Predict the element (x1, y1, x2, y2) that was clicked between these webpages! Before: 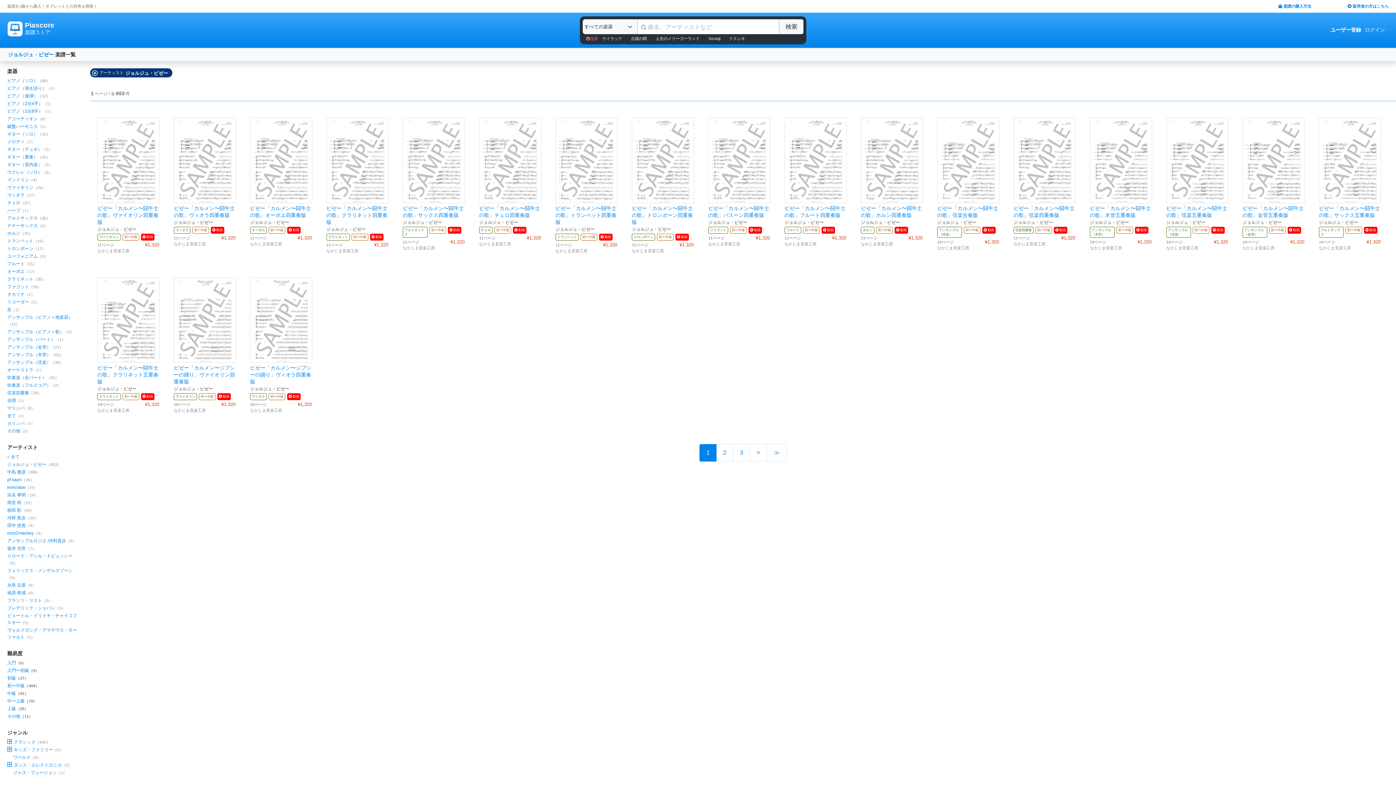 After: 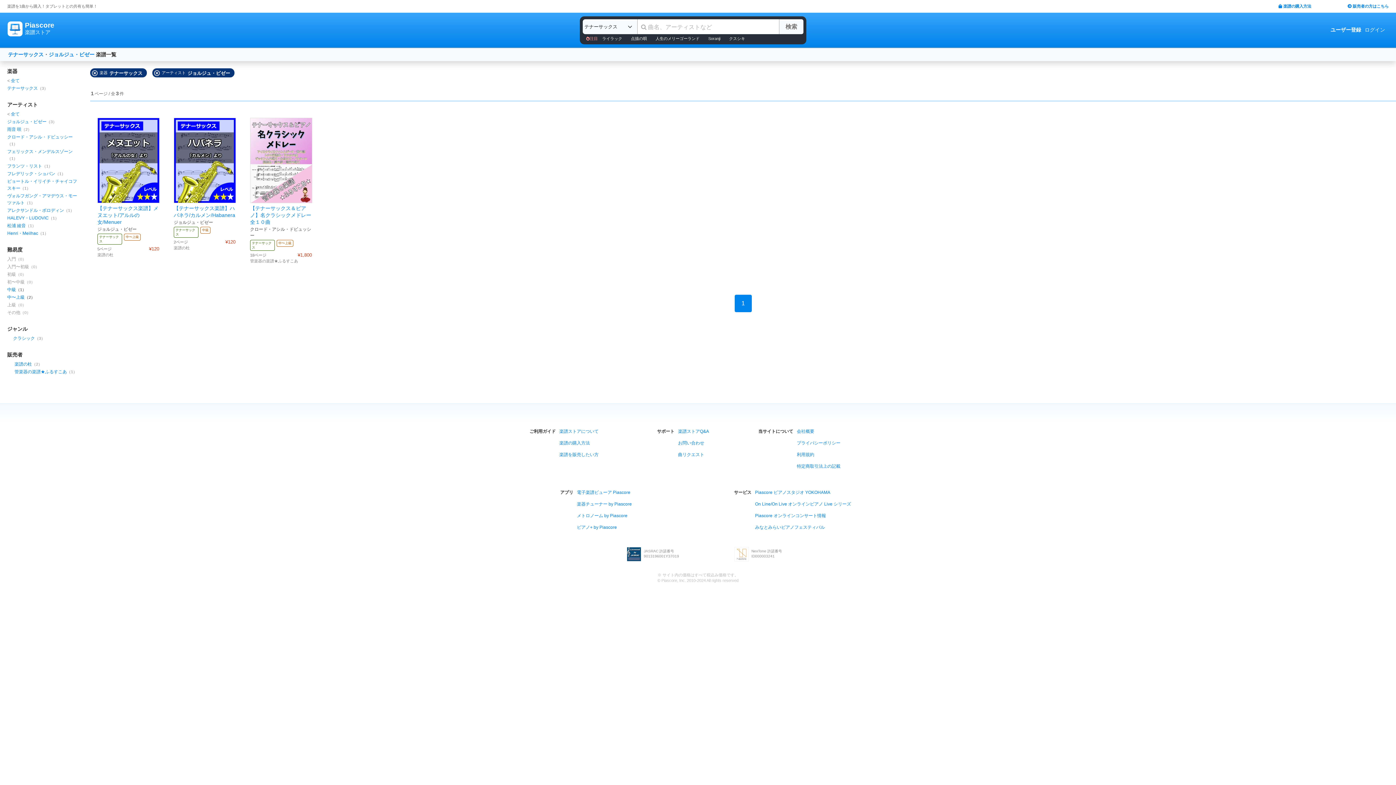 Action: label: テナーサックス bbox: (7, 223, 37, 228)